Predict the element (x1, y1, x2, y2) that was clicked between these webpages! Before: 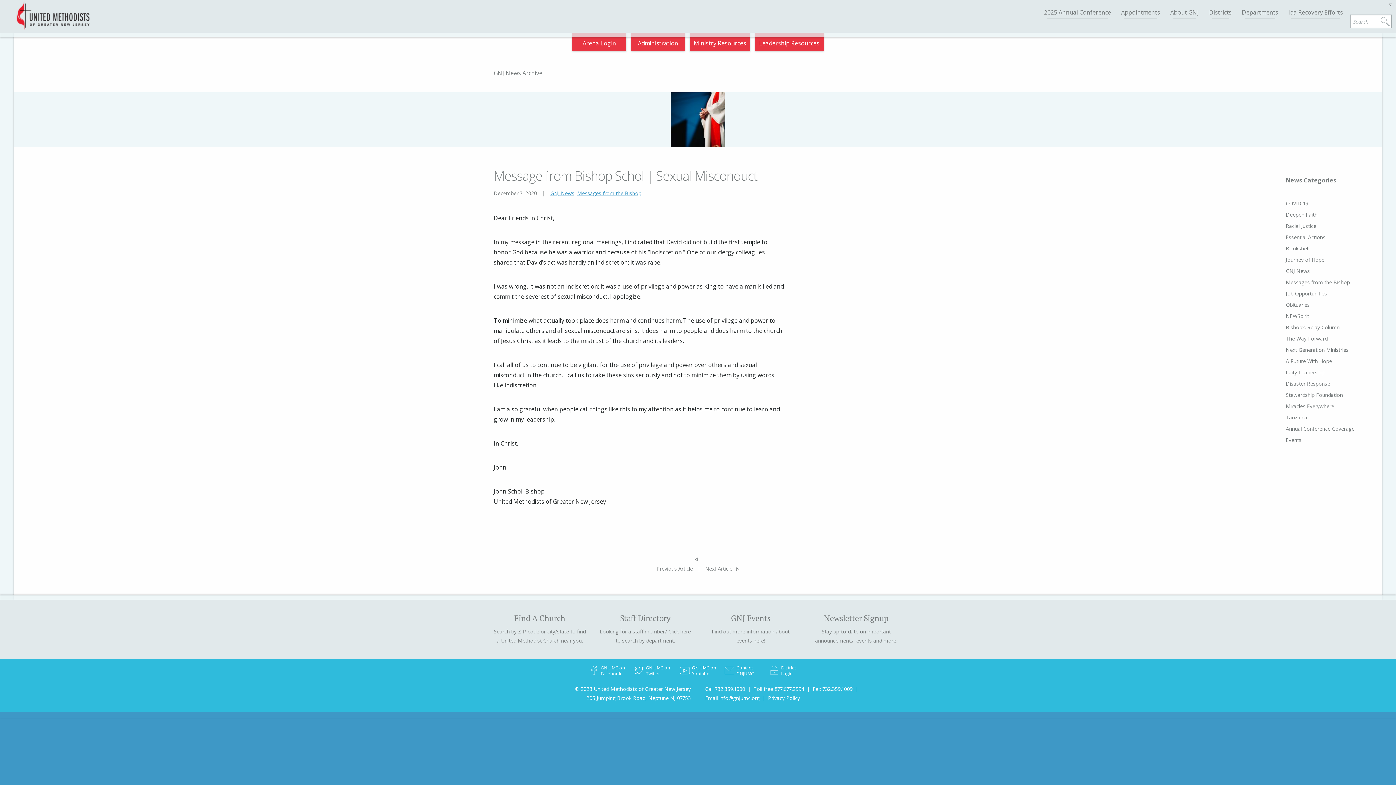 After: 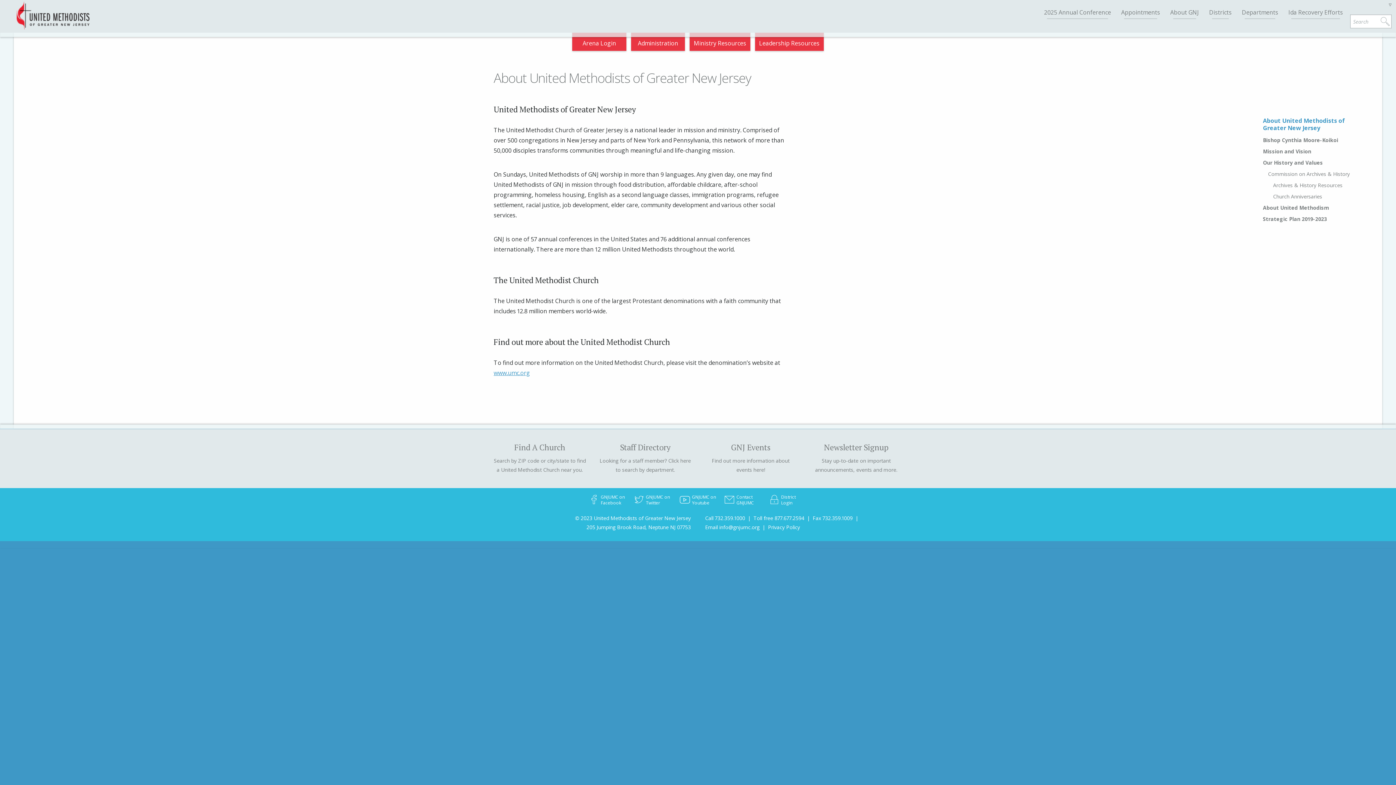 Action: bbox: (1166, 0, 1203, 32) label: About GNJ